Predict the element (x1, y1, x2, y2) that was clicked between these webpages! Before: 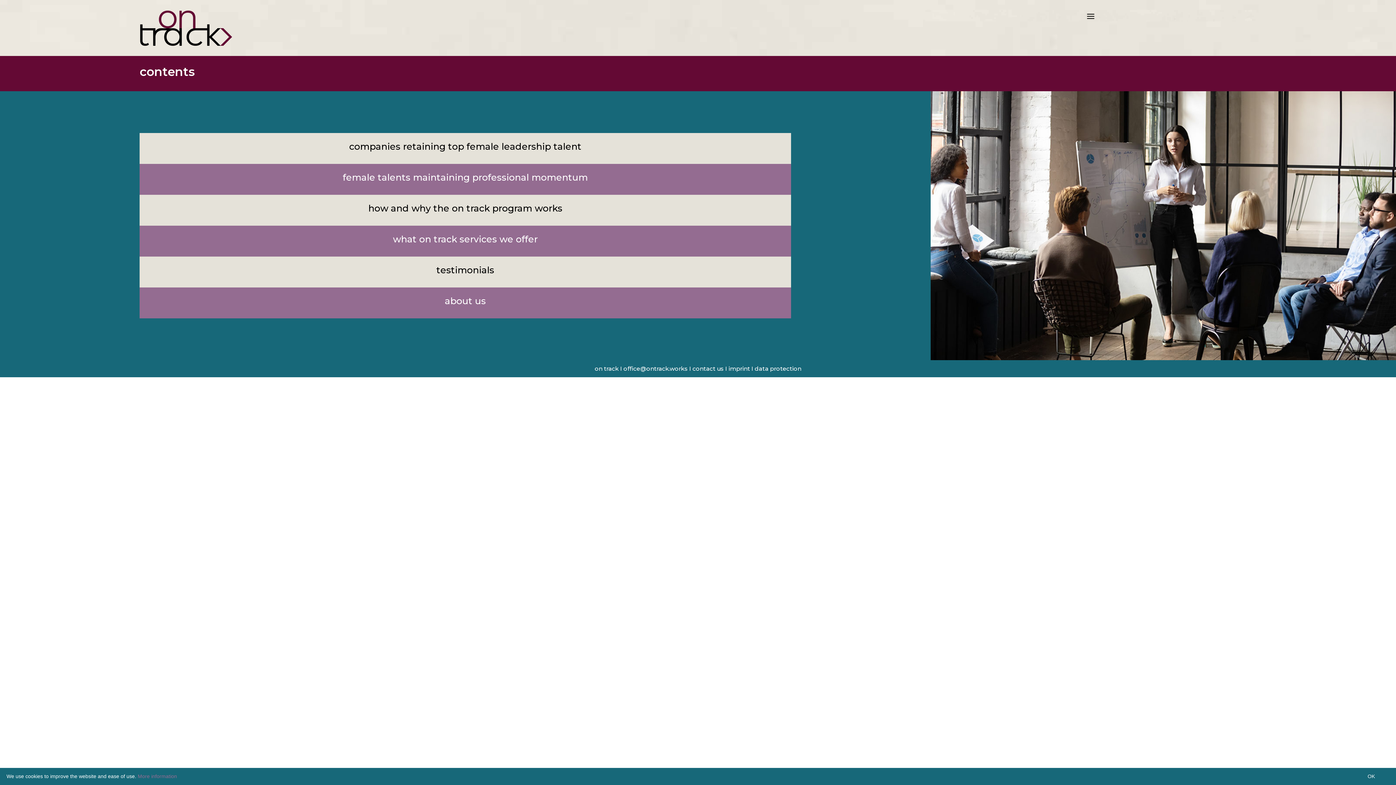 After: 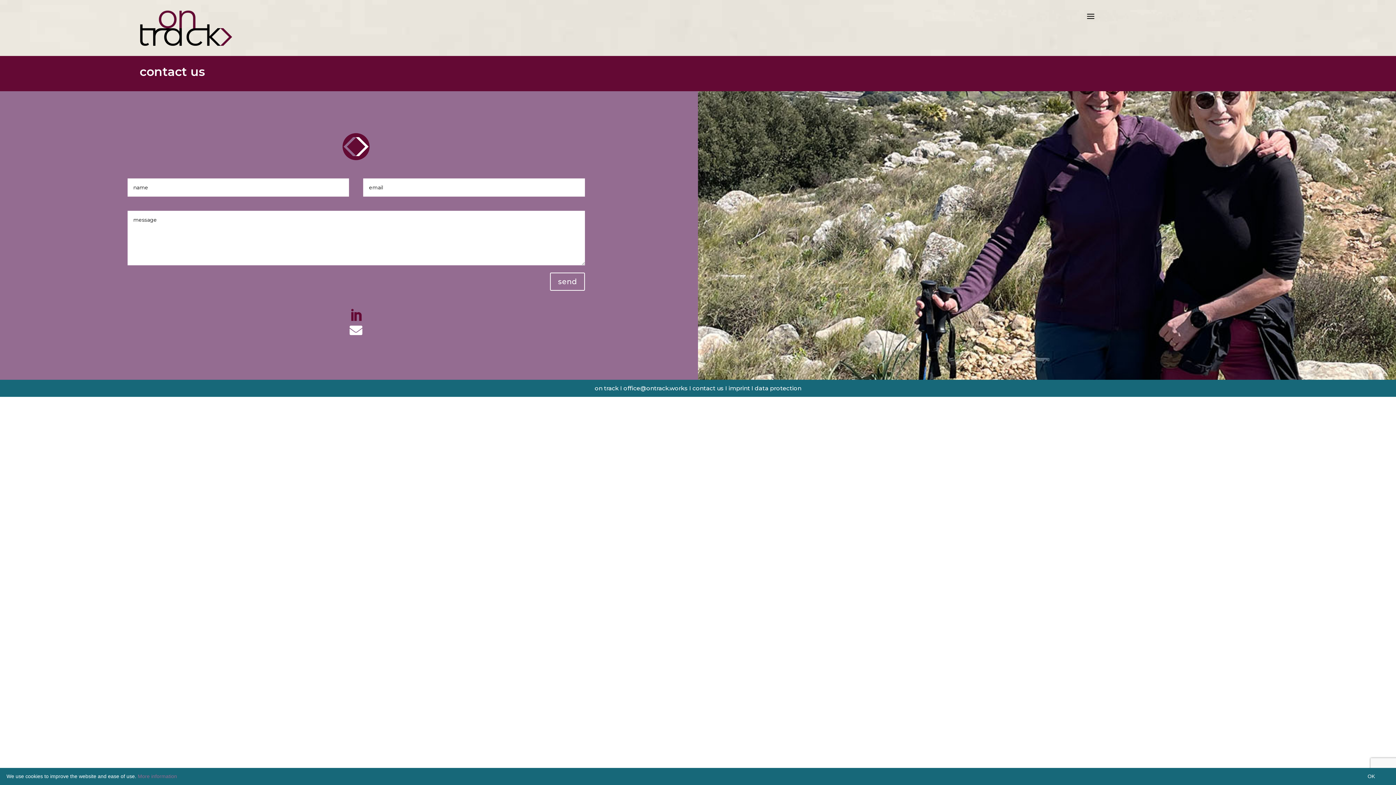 Action: label: contact us bbox: (692, 365, 724, 372)